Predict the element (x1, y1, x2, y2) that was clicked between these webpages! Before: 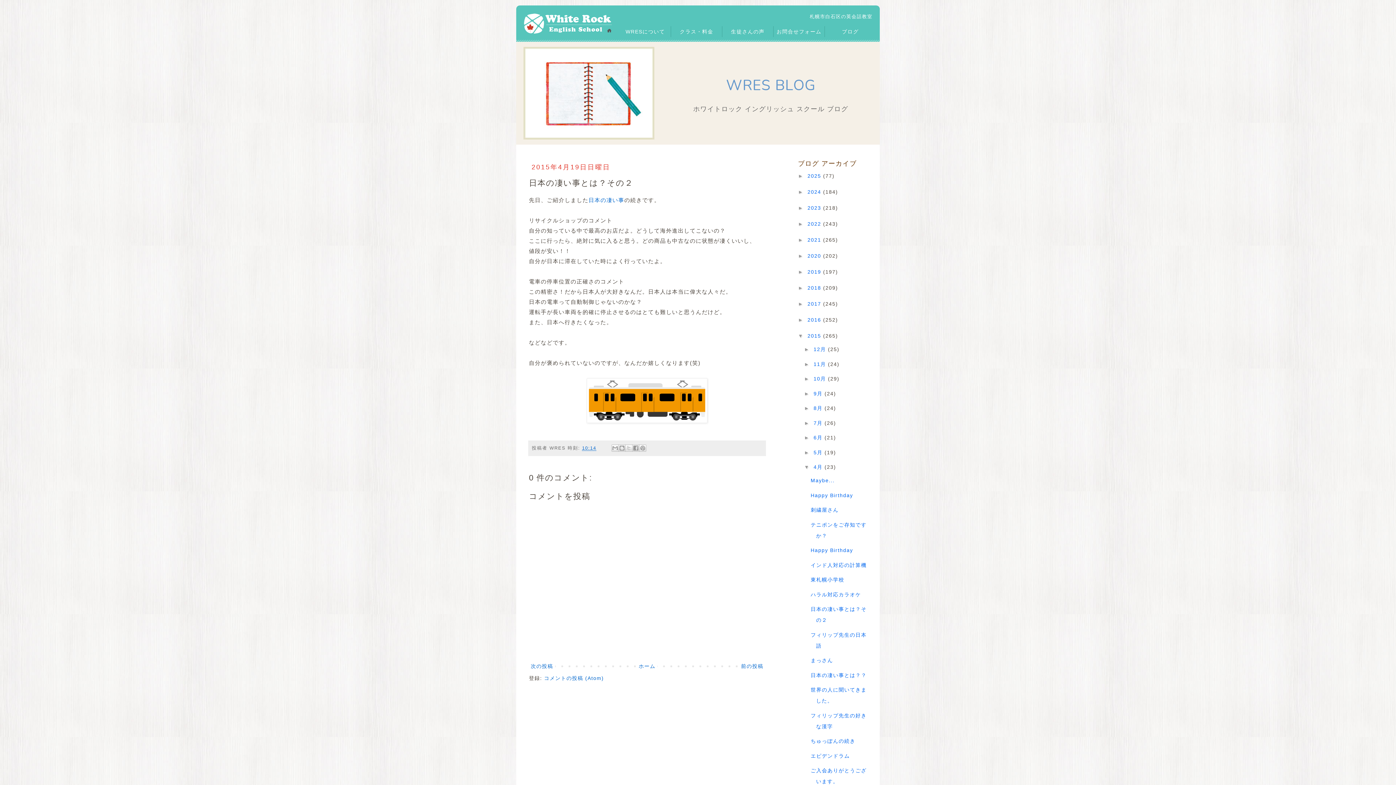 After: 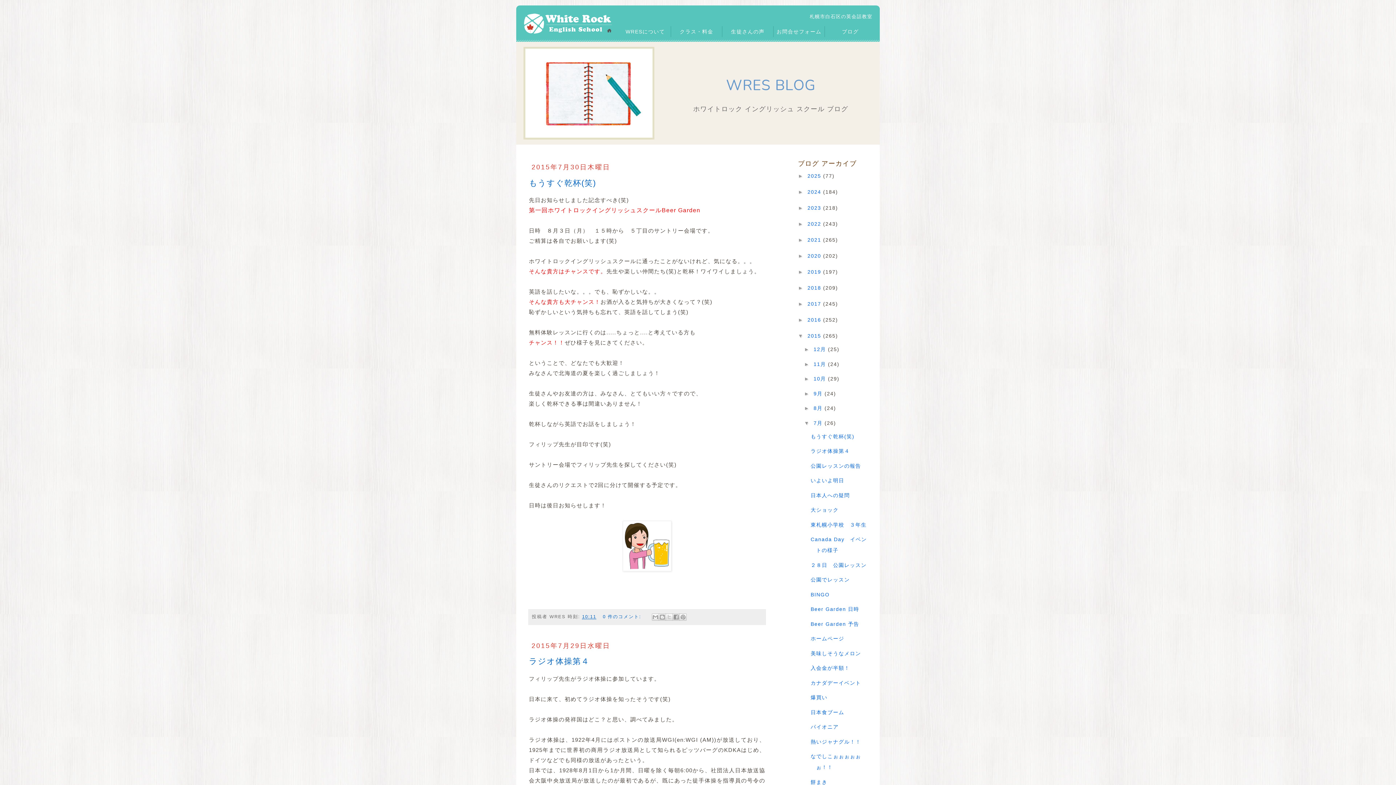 Action: bbox: (813, 420, 824, 426) label: 7月 